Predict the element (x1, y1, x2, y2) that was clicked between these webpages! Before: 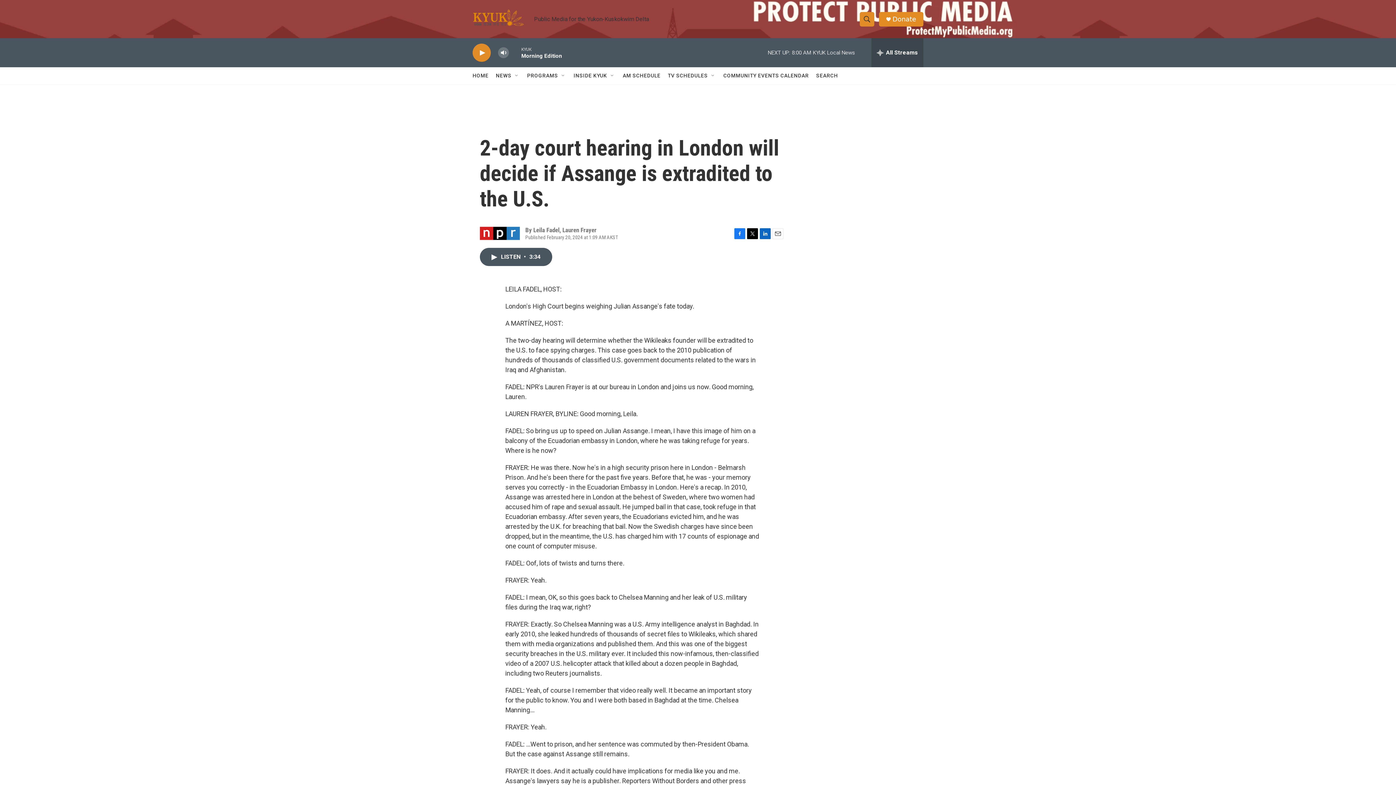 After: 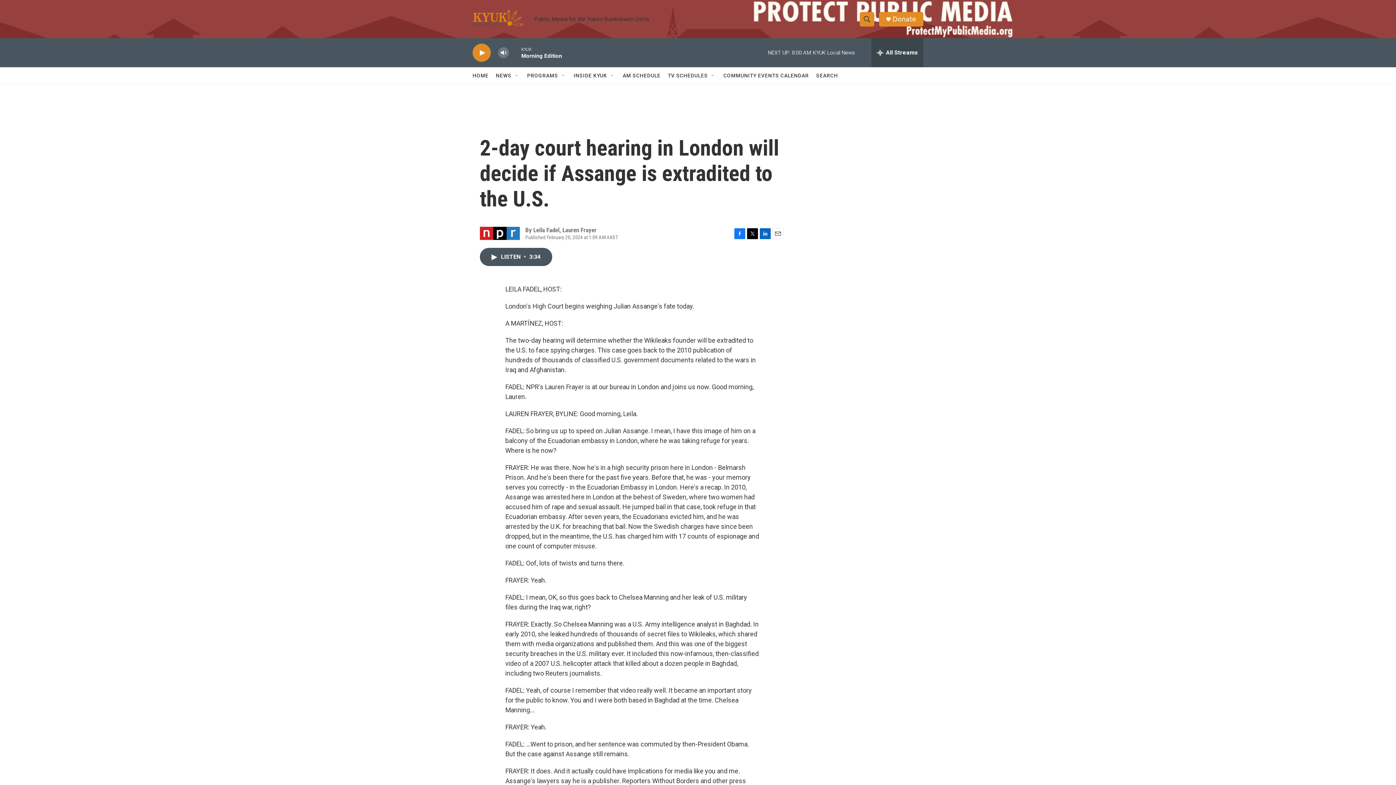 Action: bbox: (760, 228, 770, 239) label: LinkedIn